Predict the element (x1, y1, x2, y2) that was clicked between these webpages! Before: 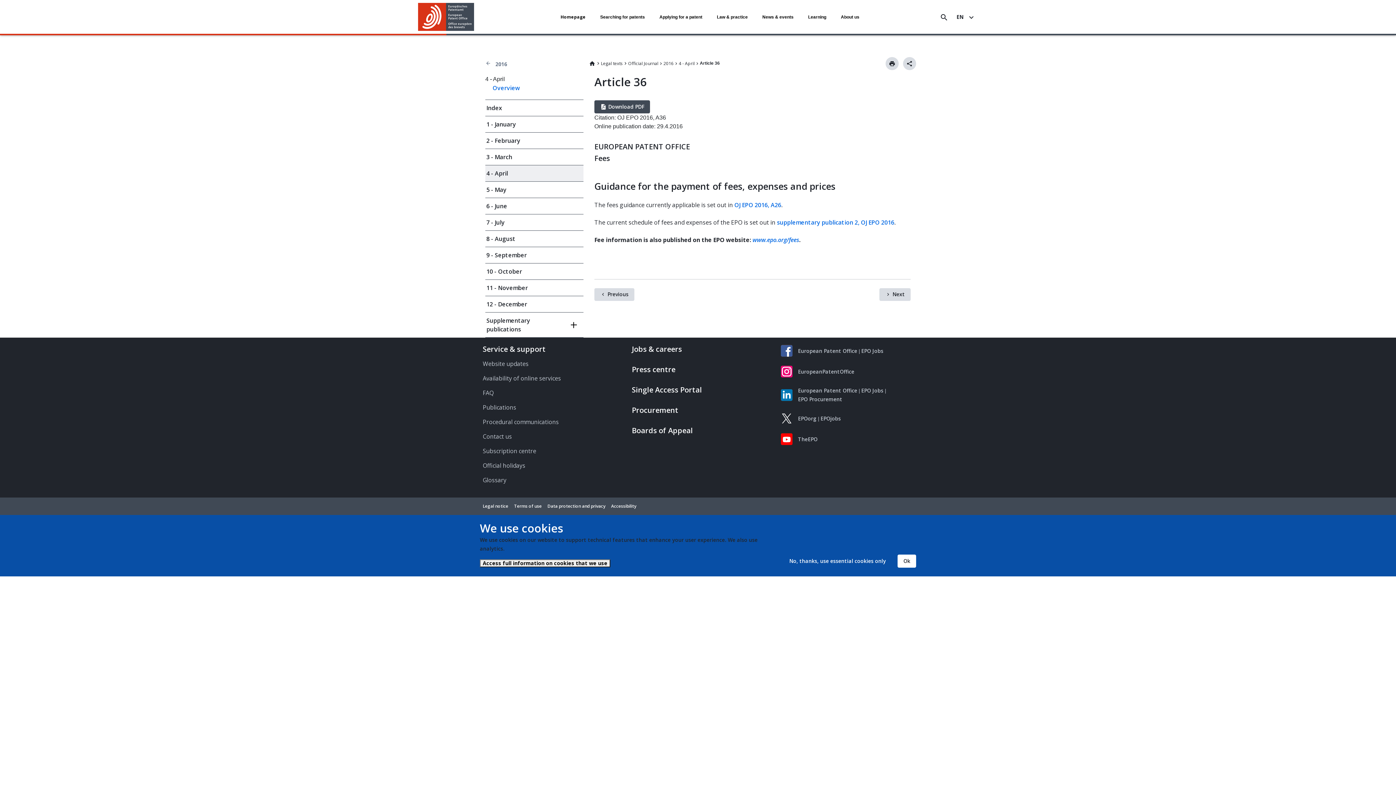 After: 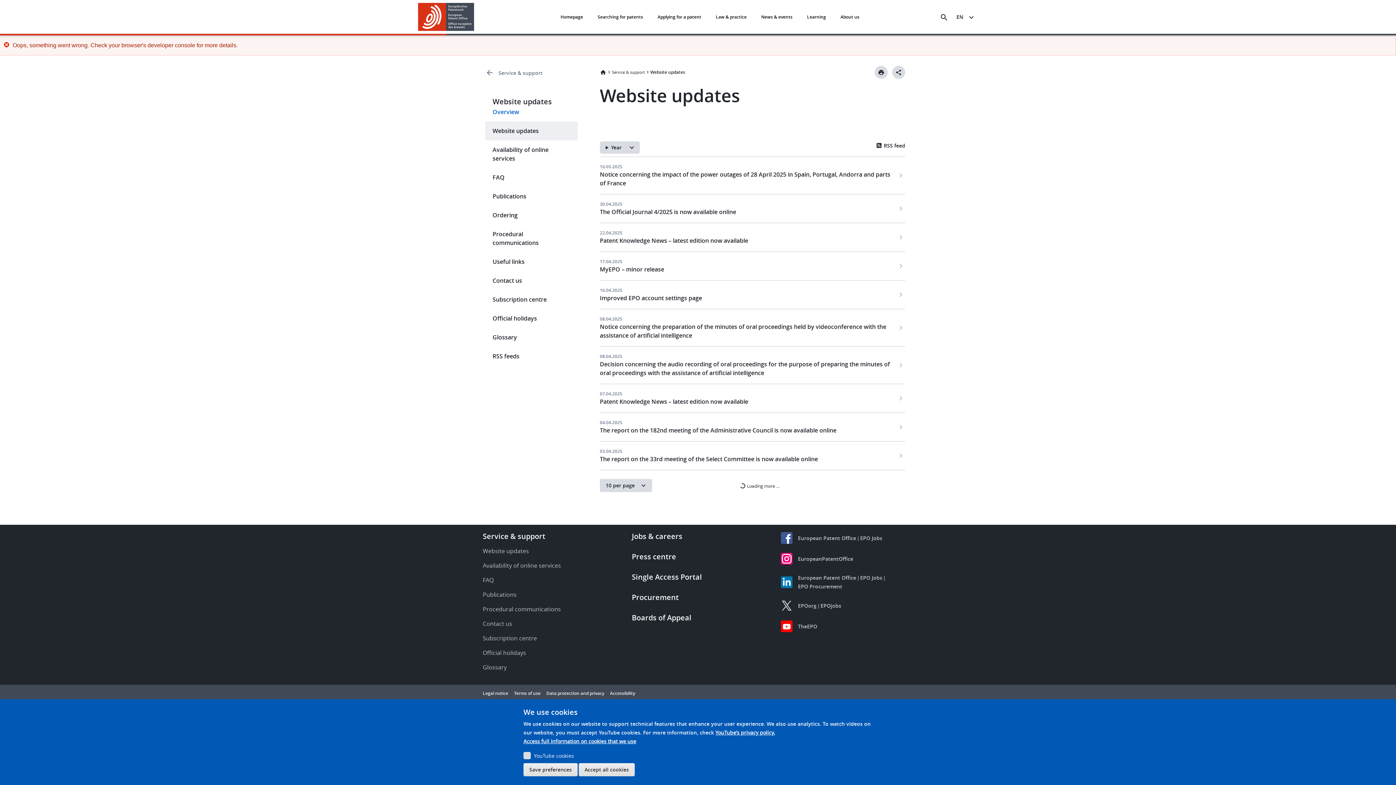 Action: bbox: (480, 356, 618, 371) label: Website updates